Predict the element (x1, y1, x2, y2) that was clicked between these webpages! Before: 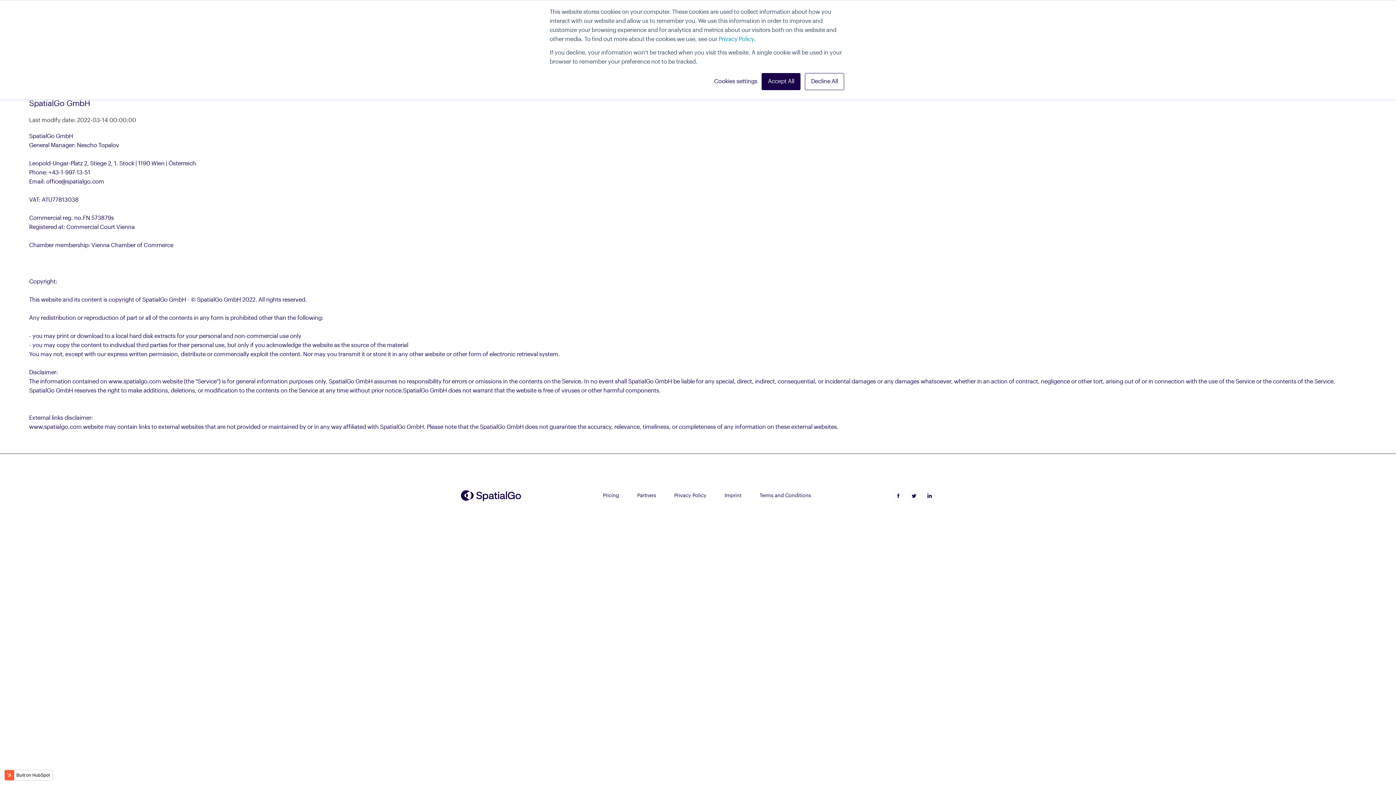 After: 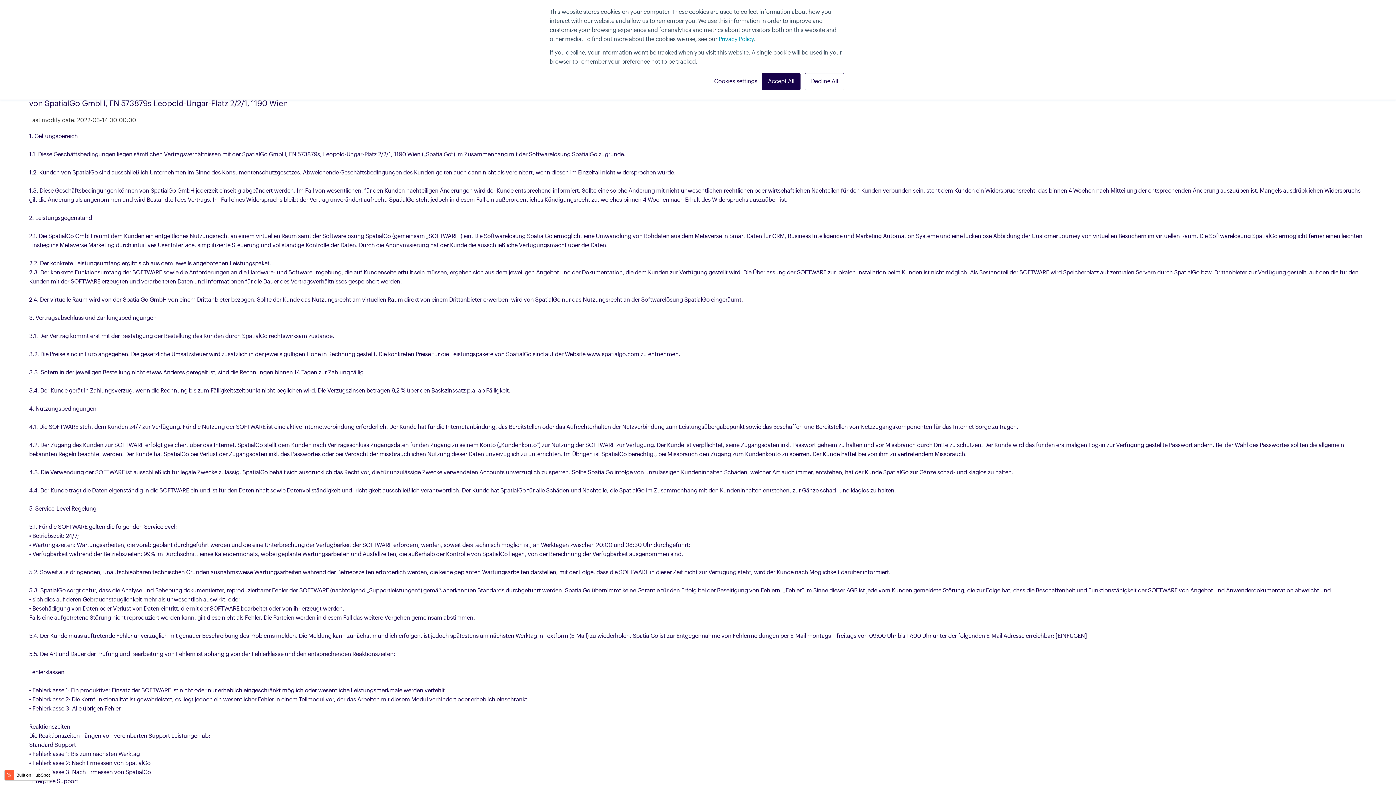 Action: label: Terms and Conditions bbox: (759, 491, 811, 500)